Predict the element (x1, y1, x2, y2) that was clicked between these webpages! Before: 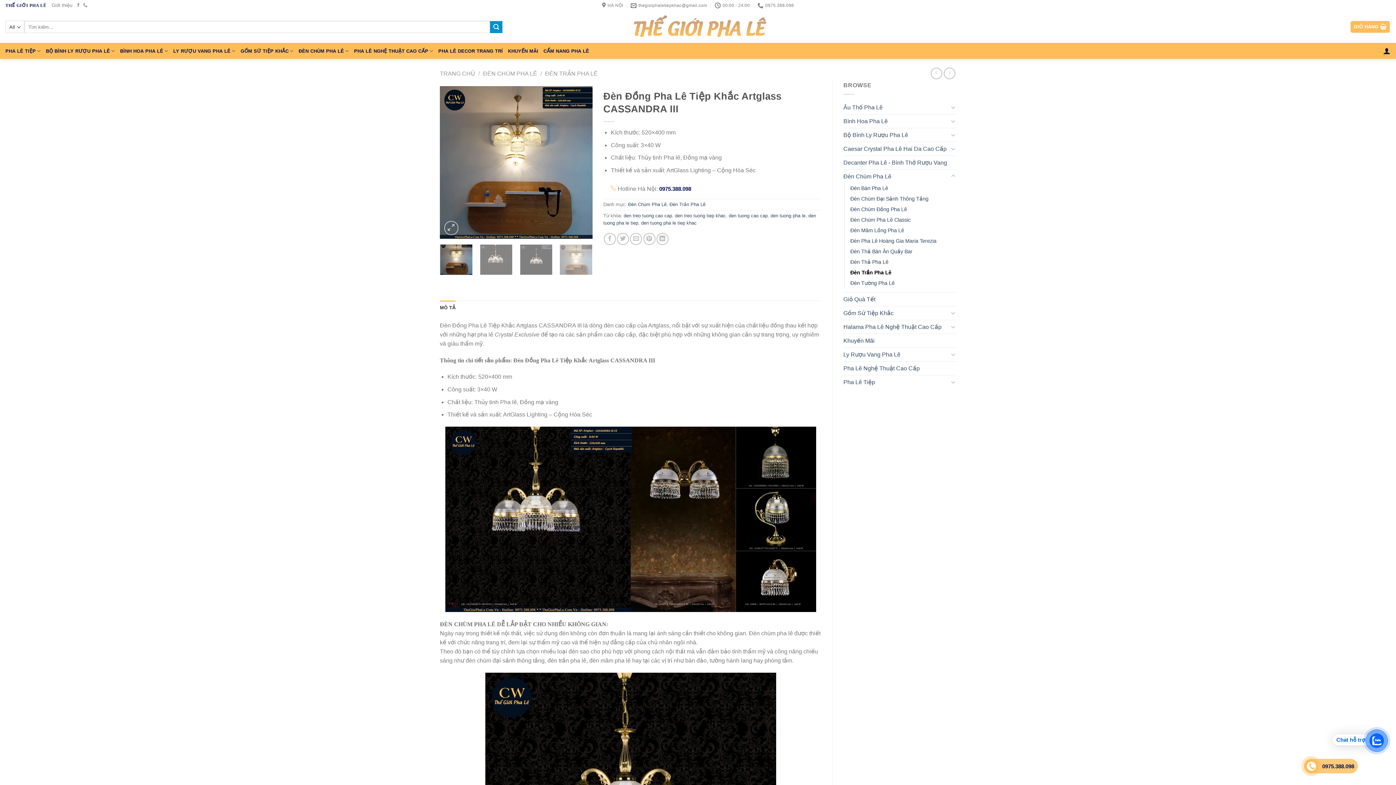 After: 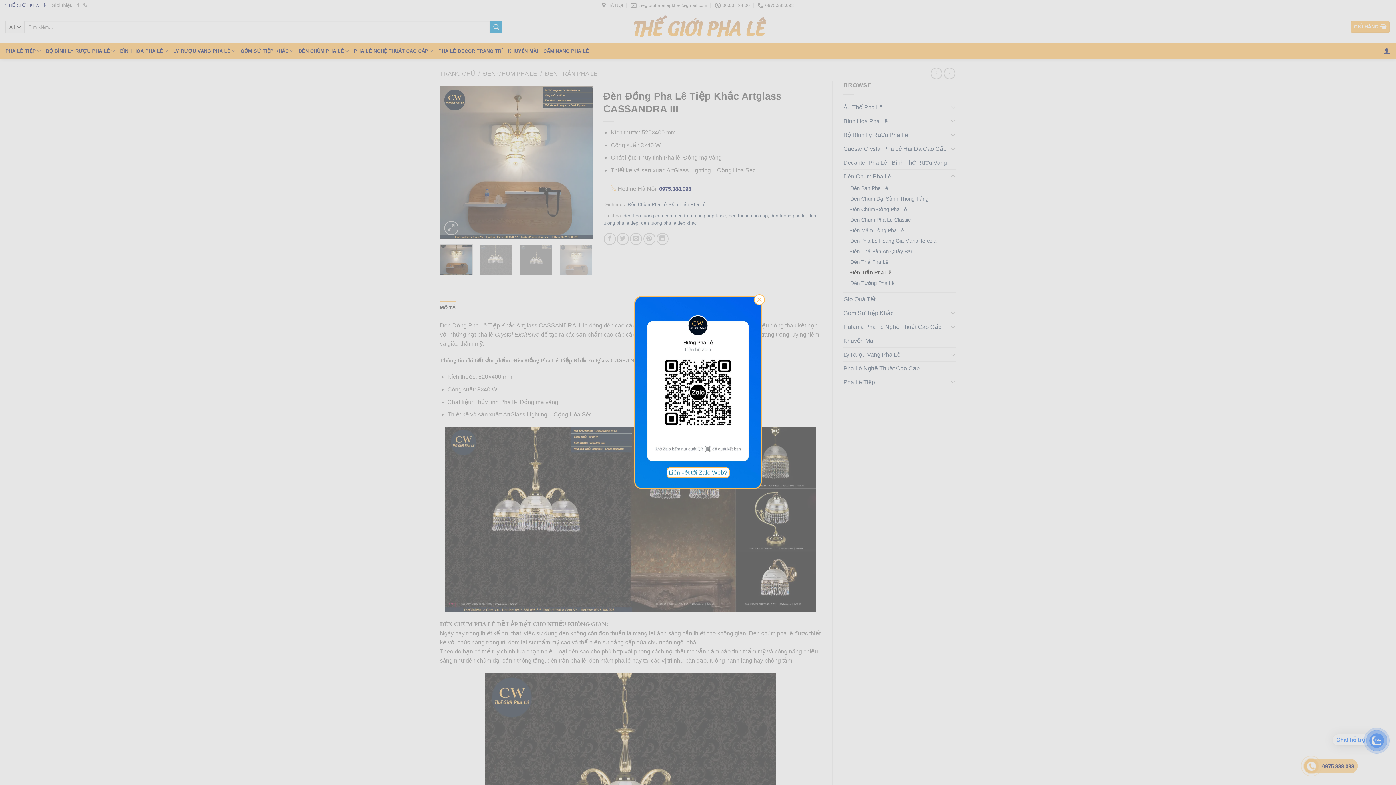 Action: bbox: (1372, 736, 1381, 745)